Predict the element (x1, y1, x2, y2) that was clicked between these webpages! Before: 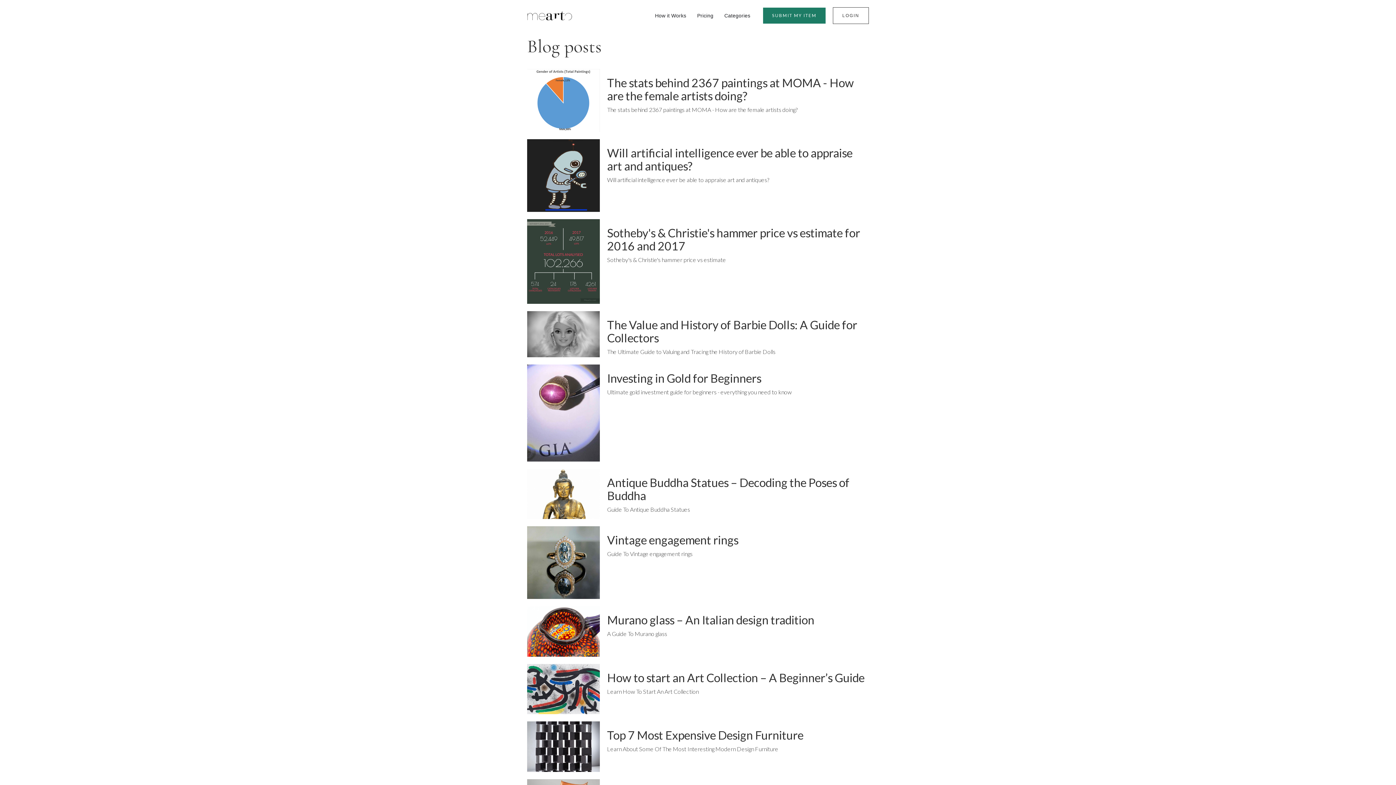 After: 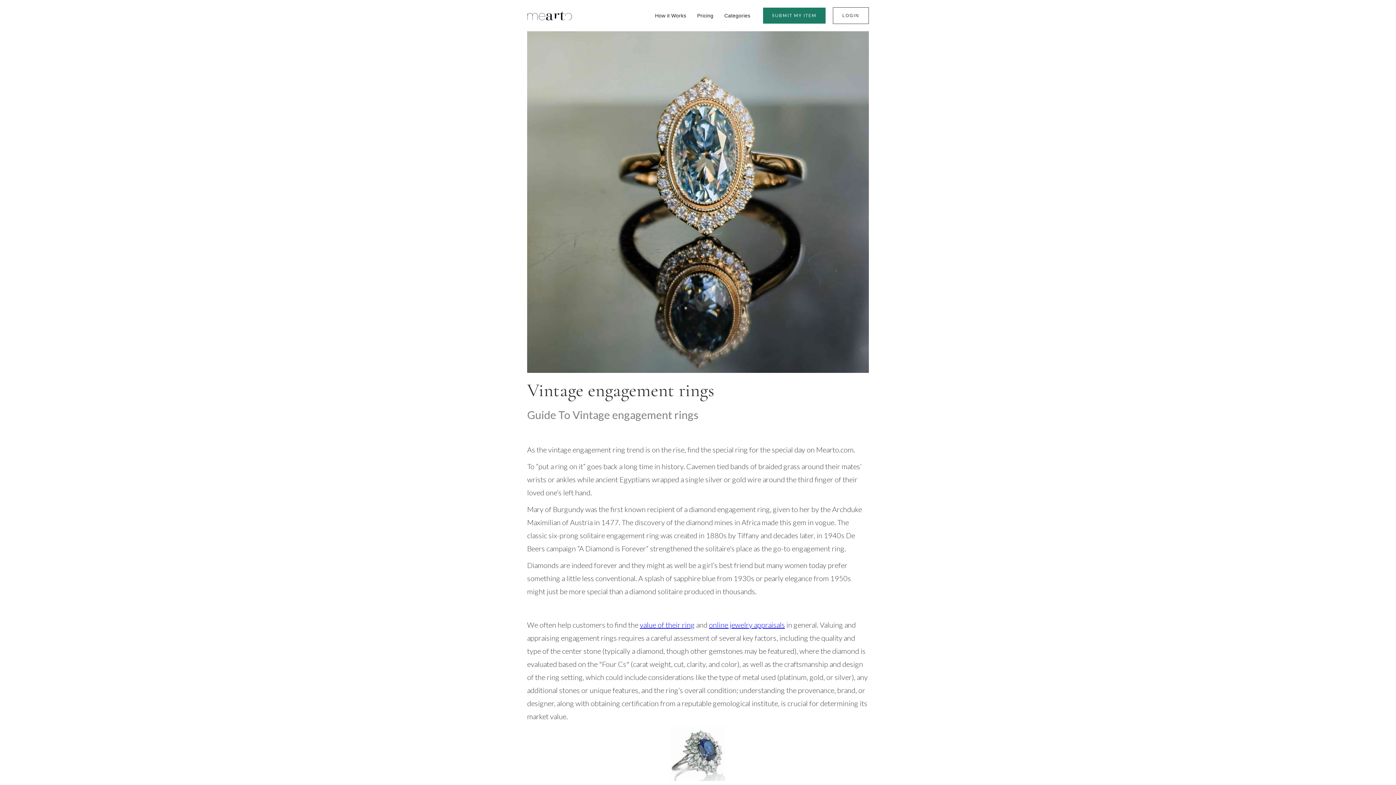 Action: bbox: (527, 526, 738, 599) label: Vintage engagement rings
Guide To Vintage engagement rings